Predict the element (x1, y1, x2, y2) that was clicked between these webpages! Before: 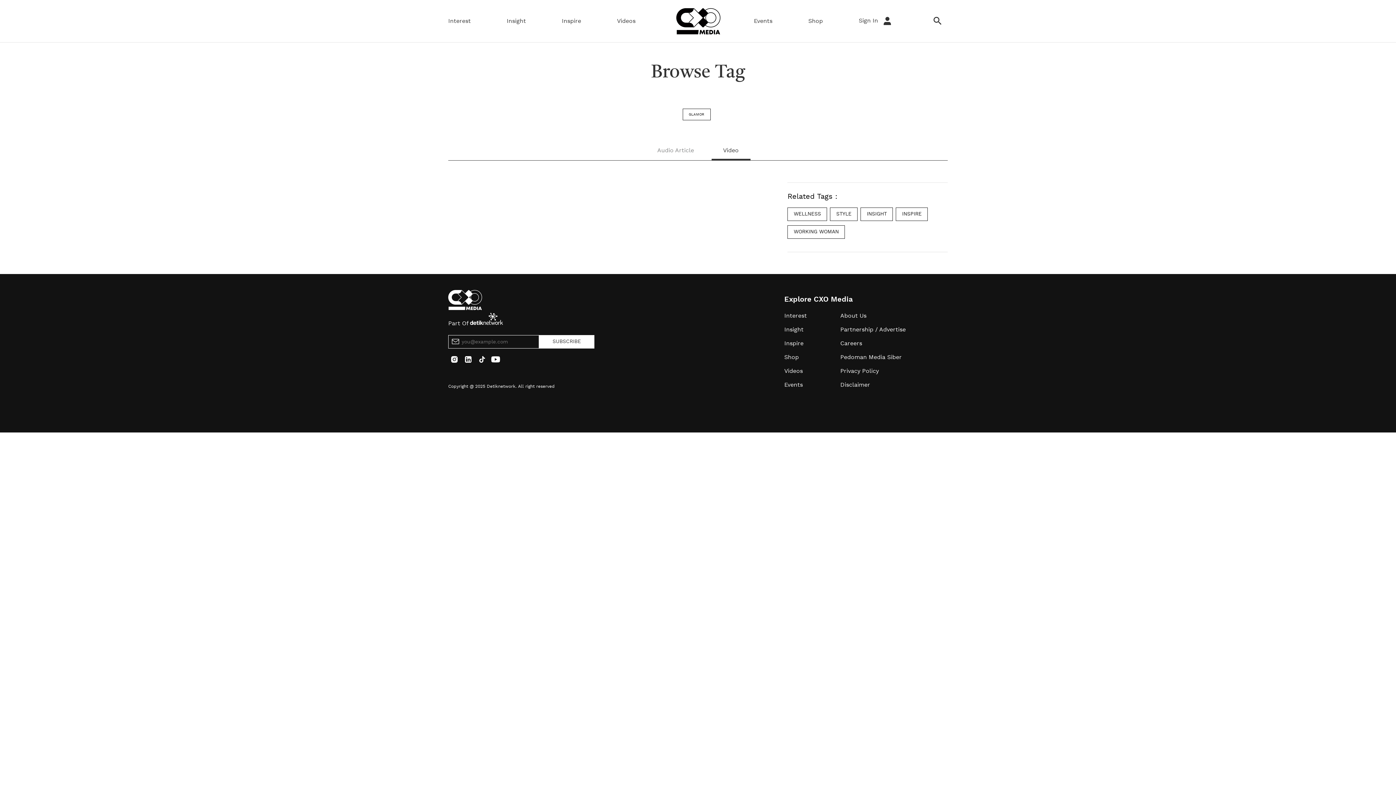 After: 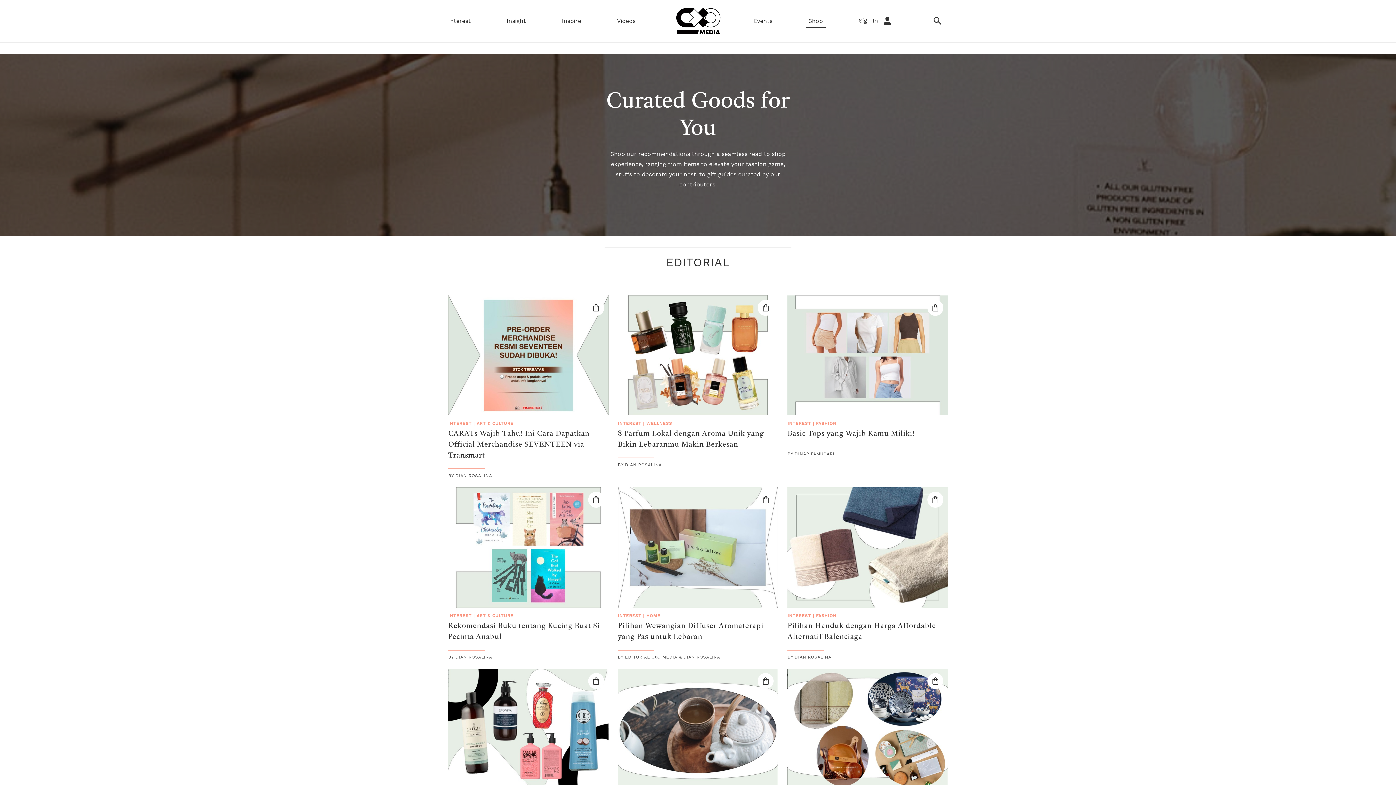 Action: label: Shop bbox: (808, 17, 823, 25)